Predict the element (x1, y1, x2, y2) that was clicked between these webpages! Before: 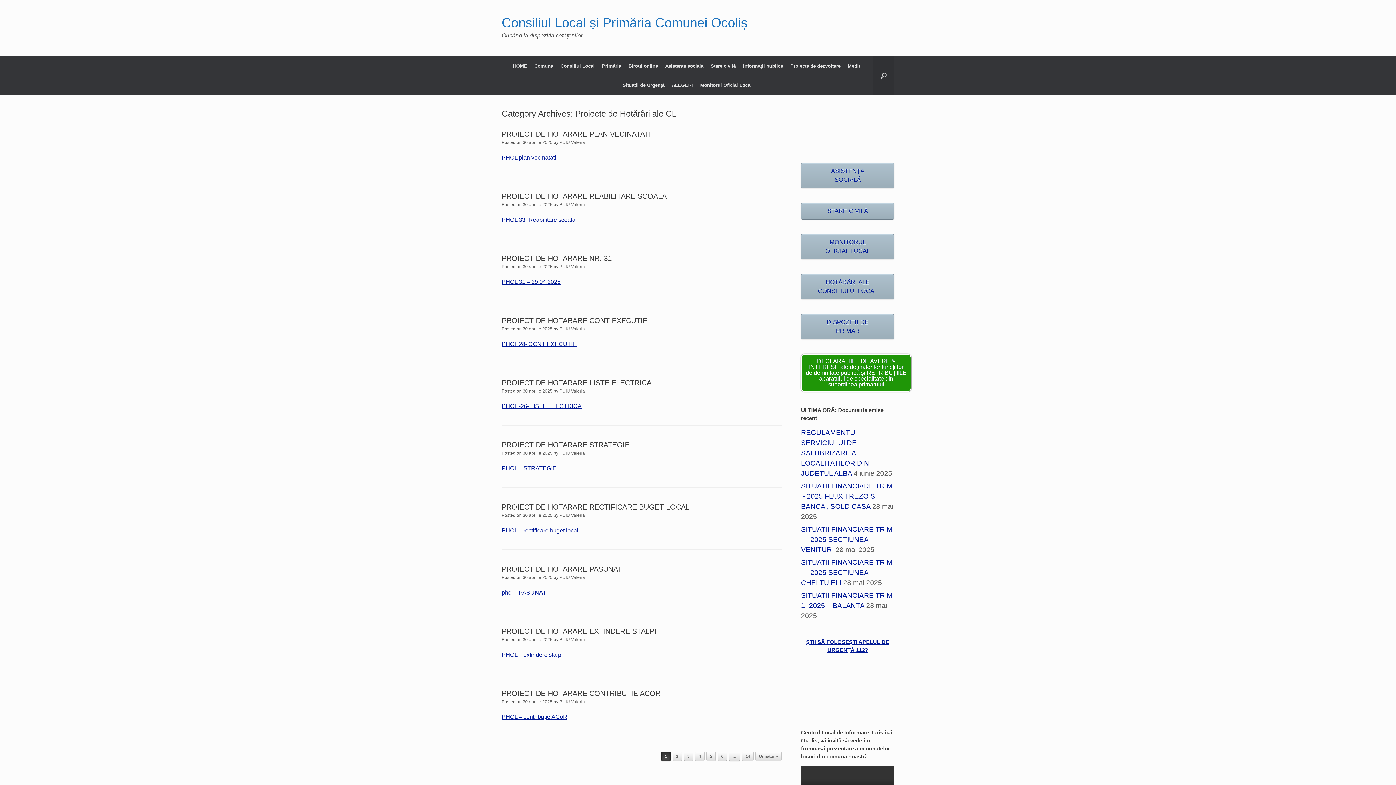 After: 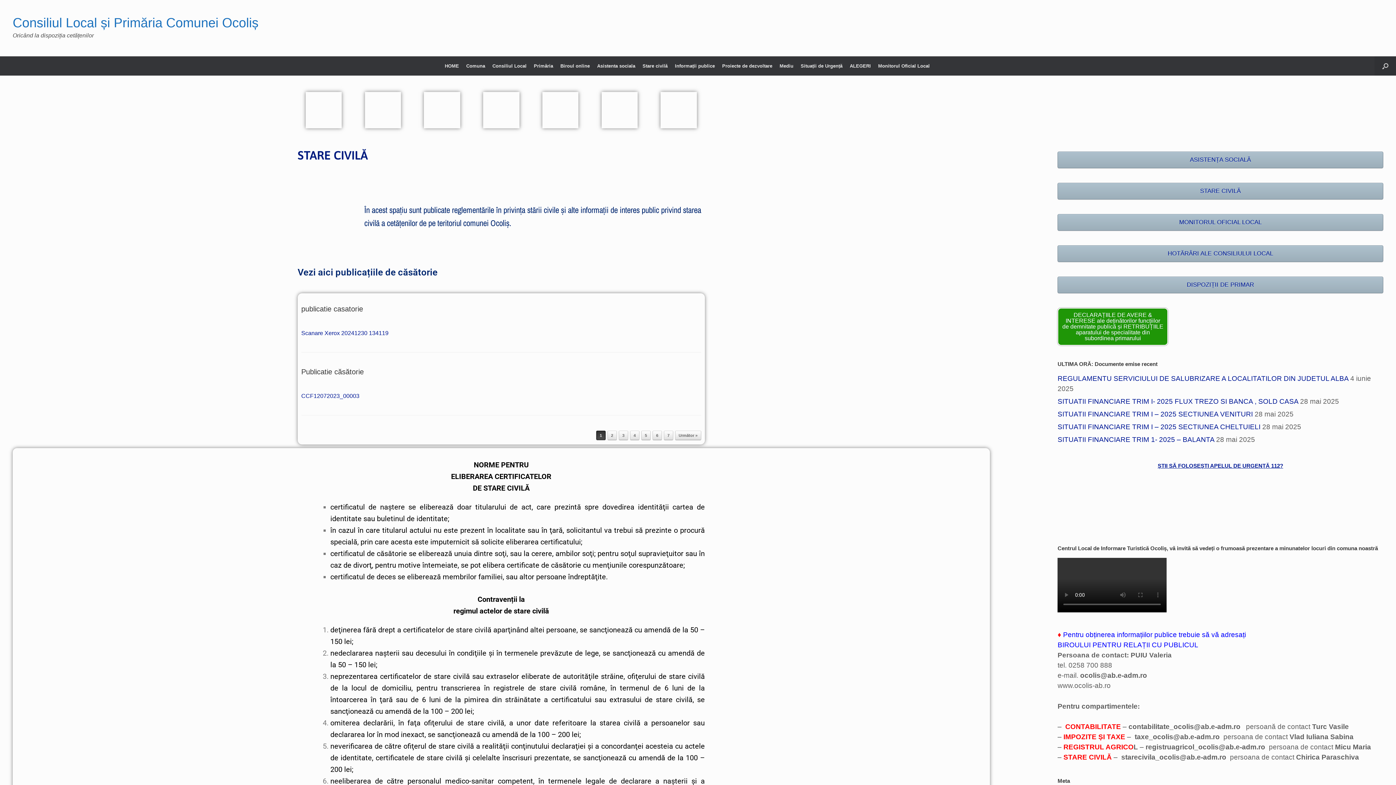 Action: label: Stare civilă bbox: (707, 56, 739, 75)